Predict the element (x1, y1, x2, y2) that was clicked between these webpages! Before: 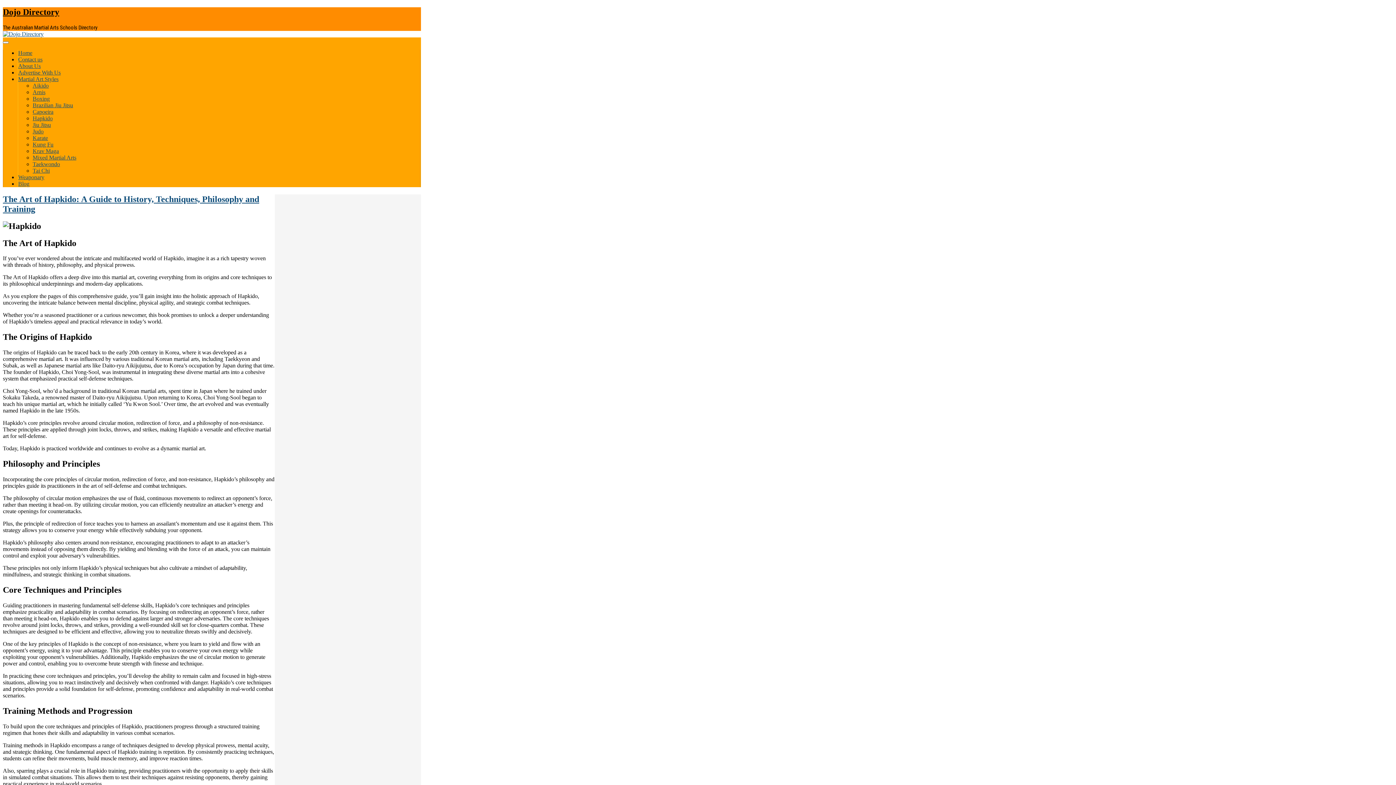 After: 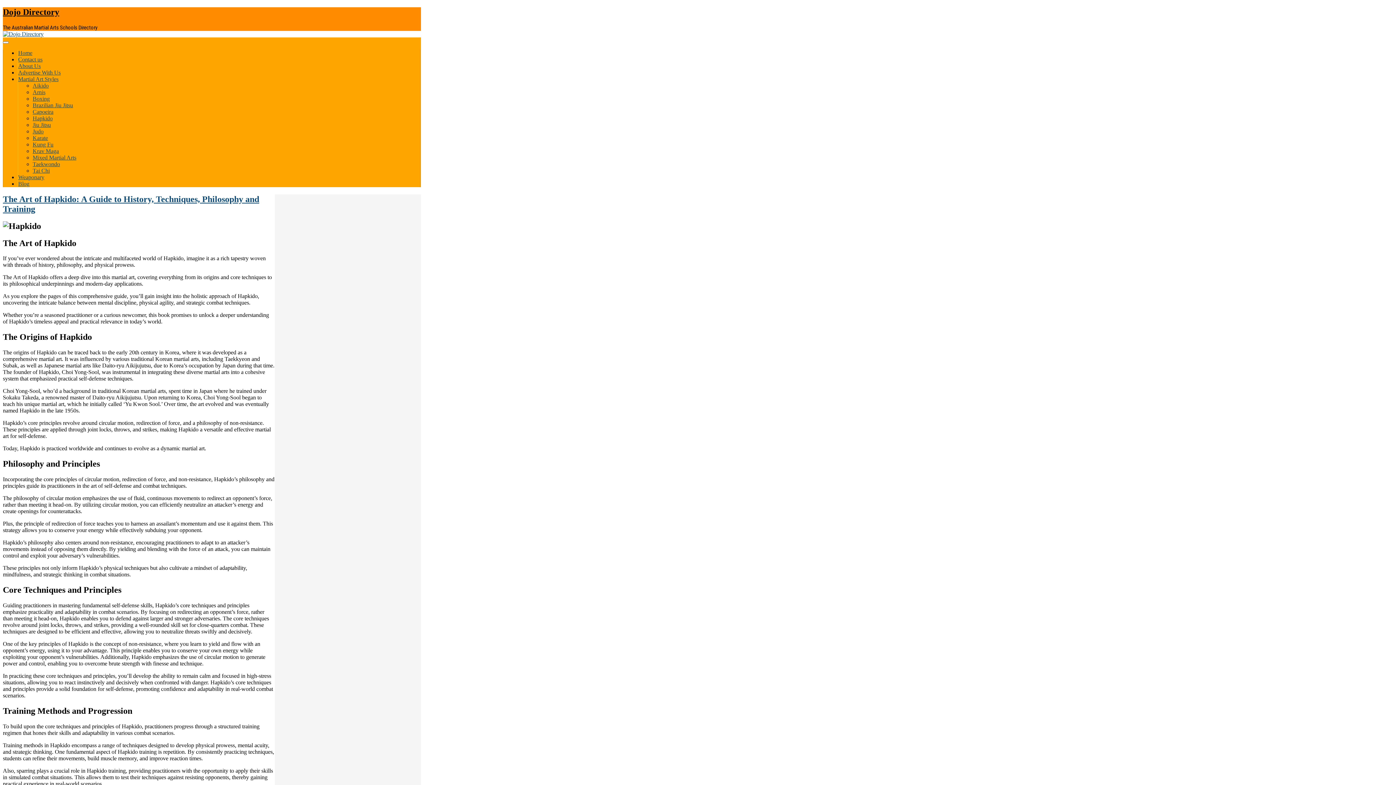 Action: label: Hapkido bbox: (32, 115, 52, 121)